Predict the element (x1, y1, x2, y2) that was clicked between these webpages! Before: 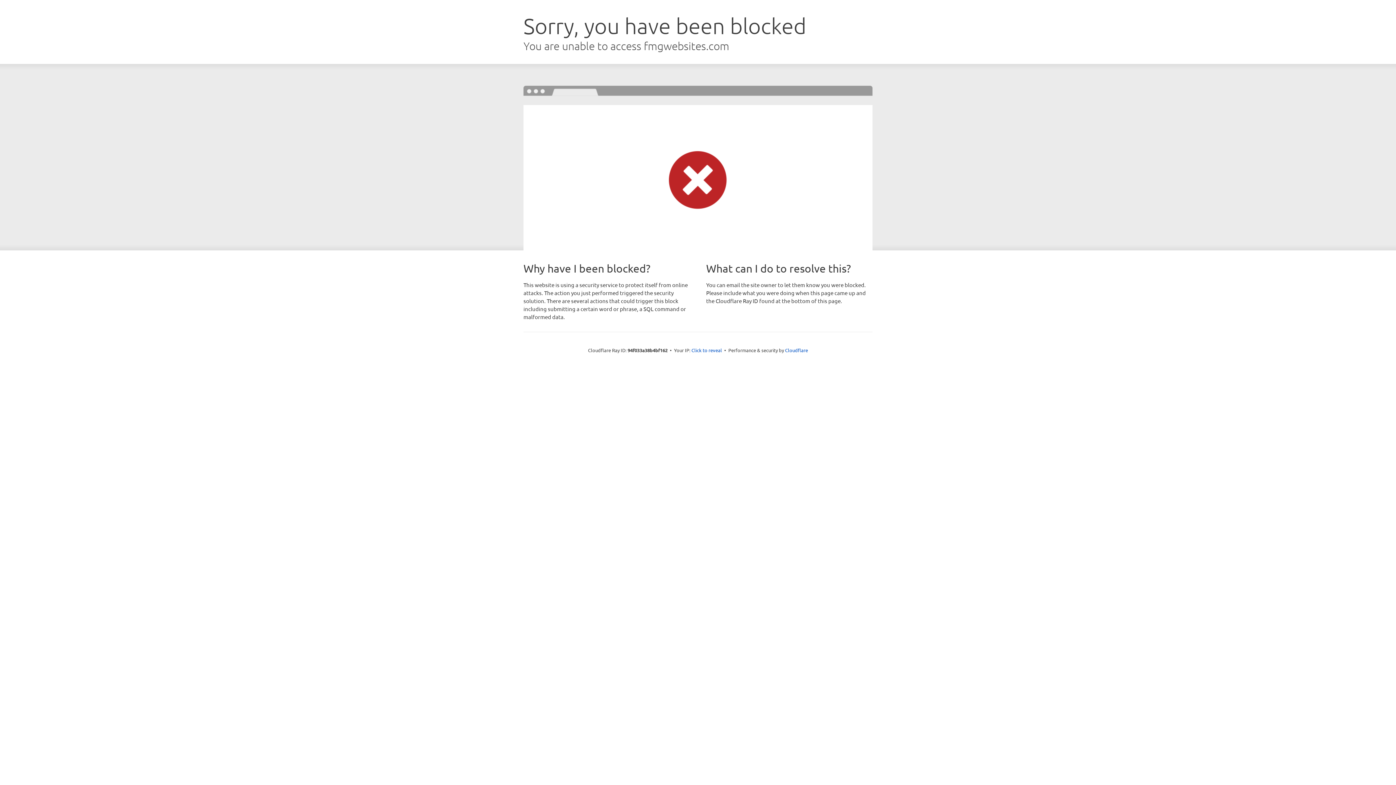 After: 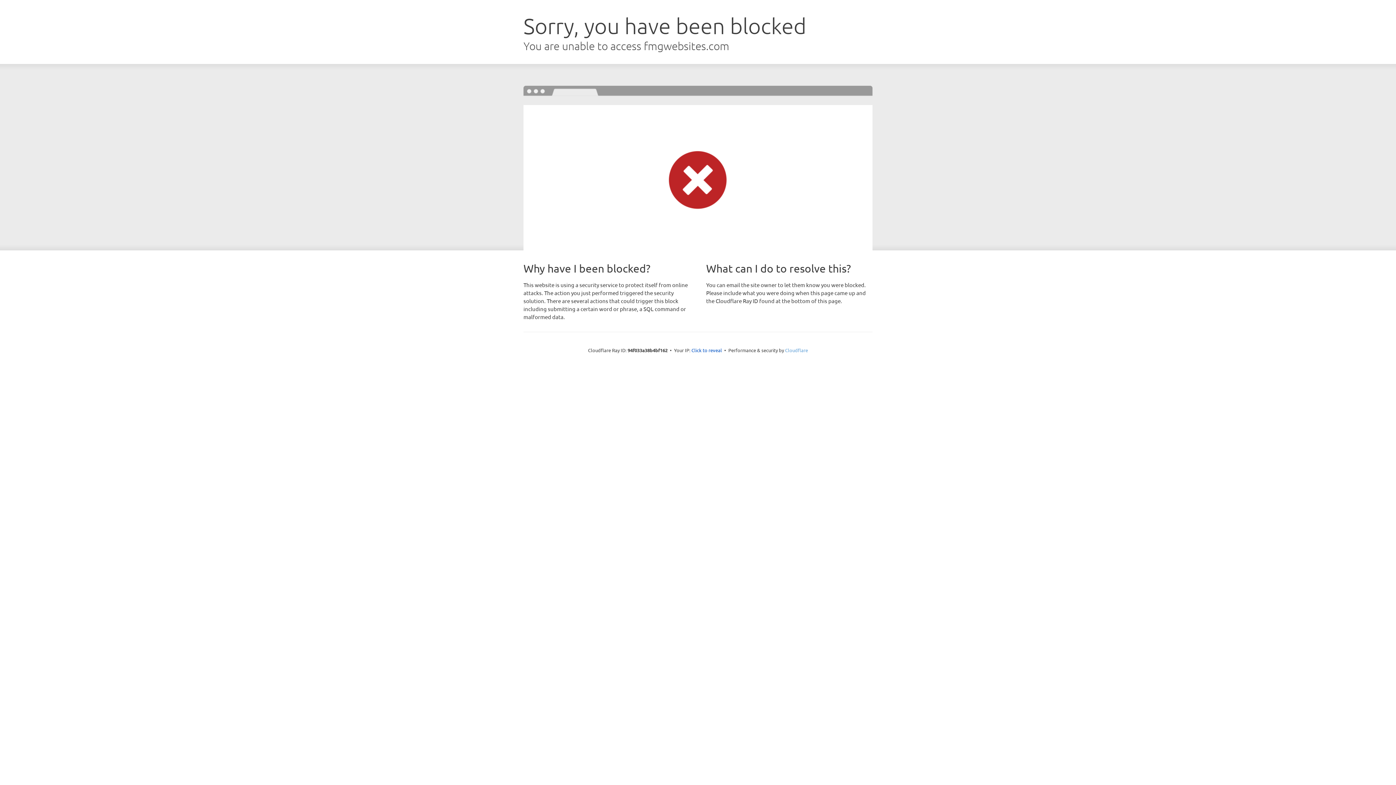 Action: bbox: (785, 347, 808, 353) label: Cloudflare